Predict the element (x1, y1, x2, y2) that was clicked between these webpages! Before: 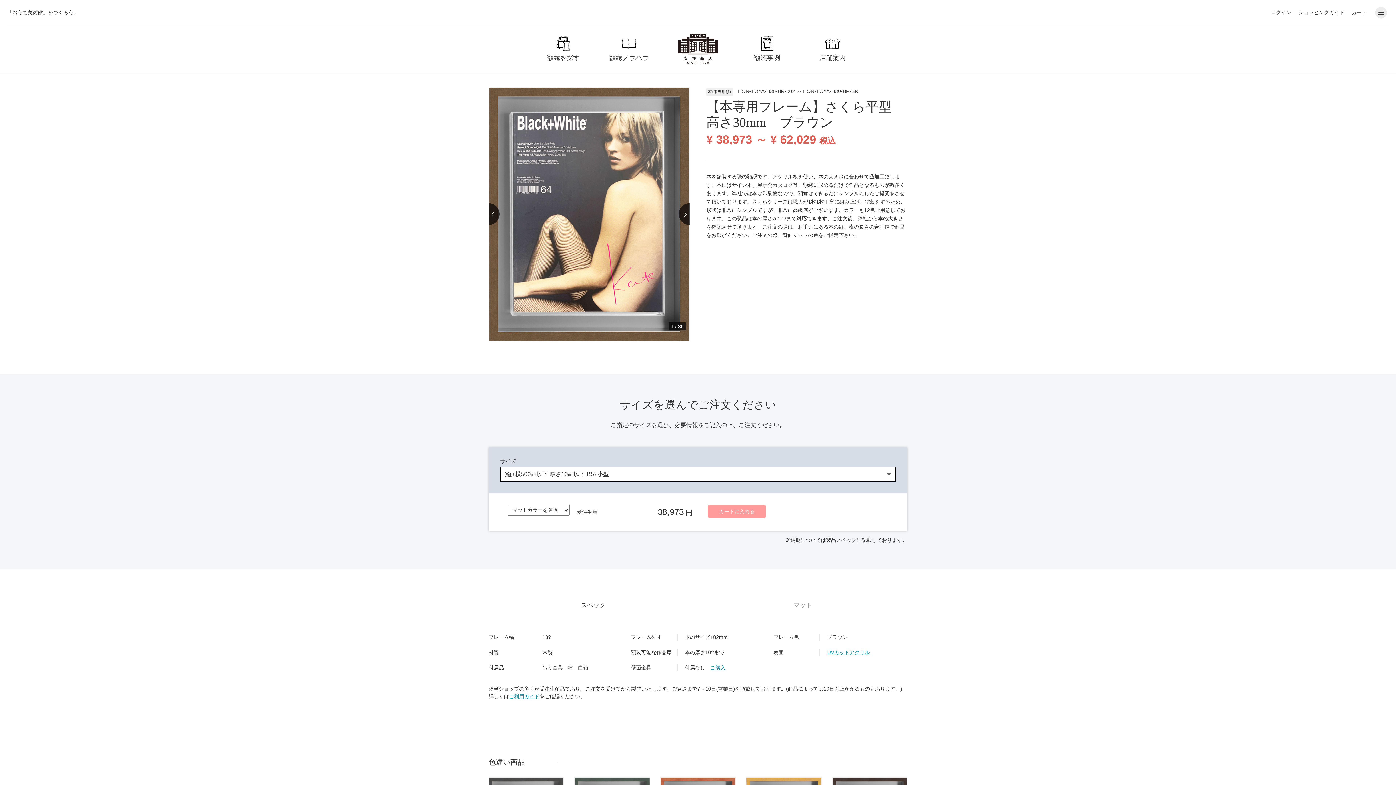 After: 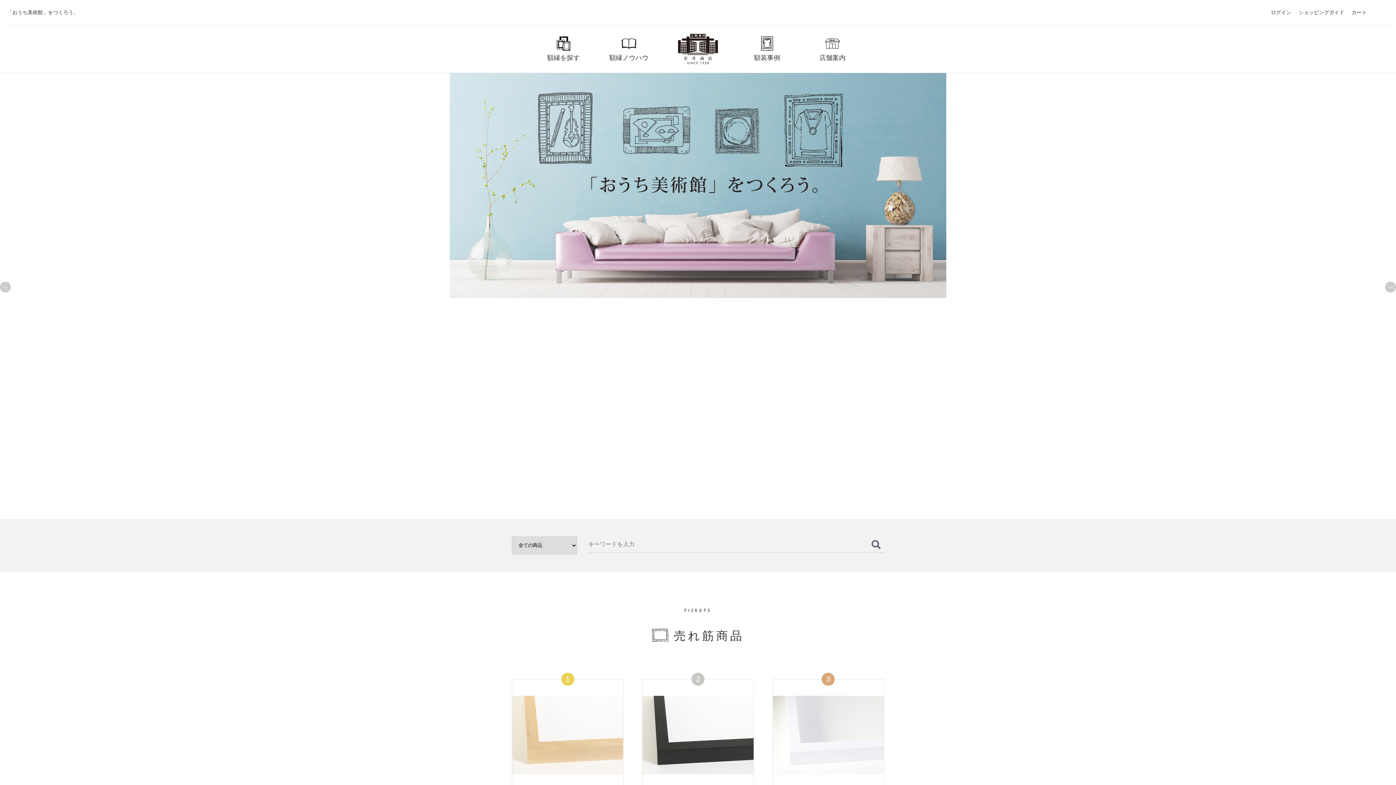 Action: bbox: (661, 33, 734, 64)